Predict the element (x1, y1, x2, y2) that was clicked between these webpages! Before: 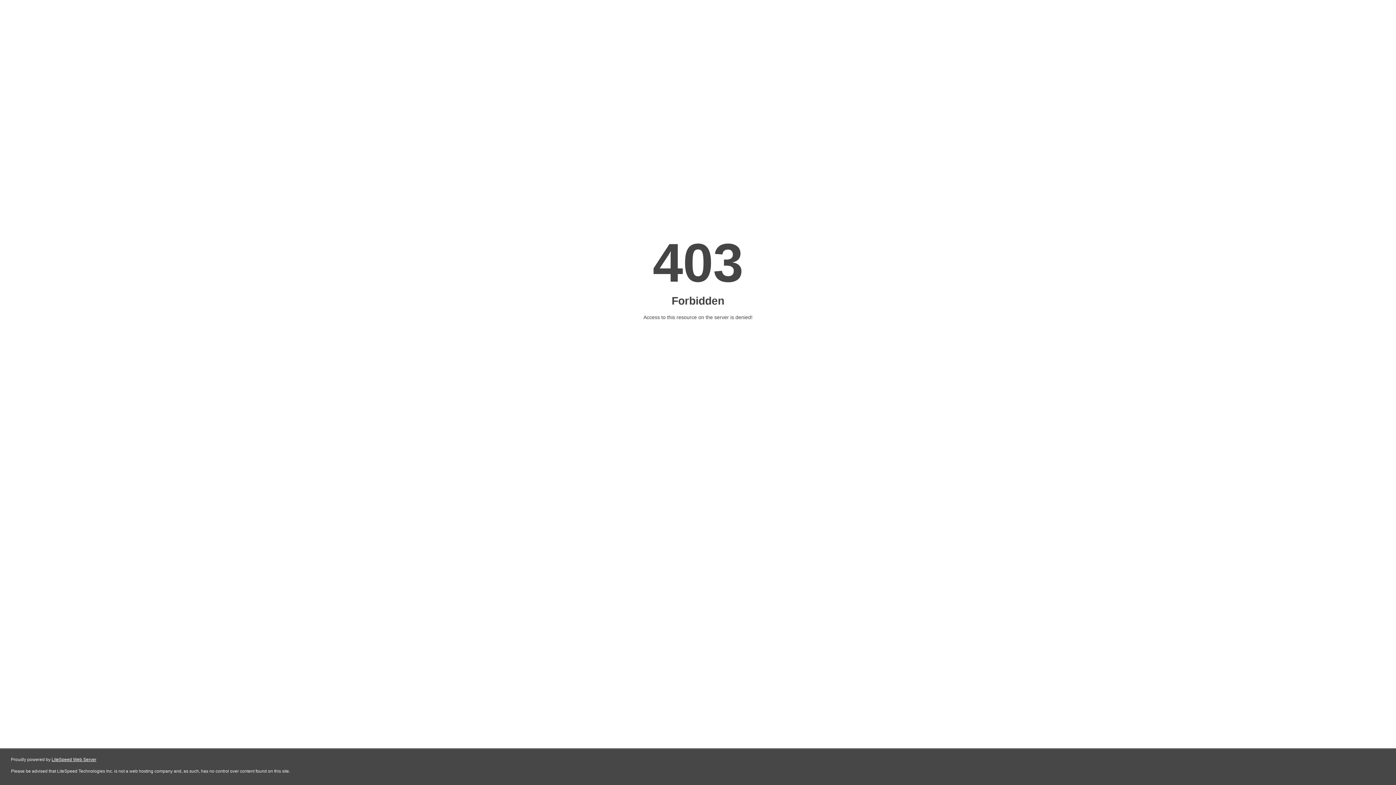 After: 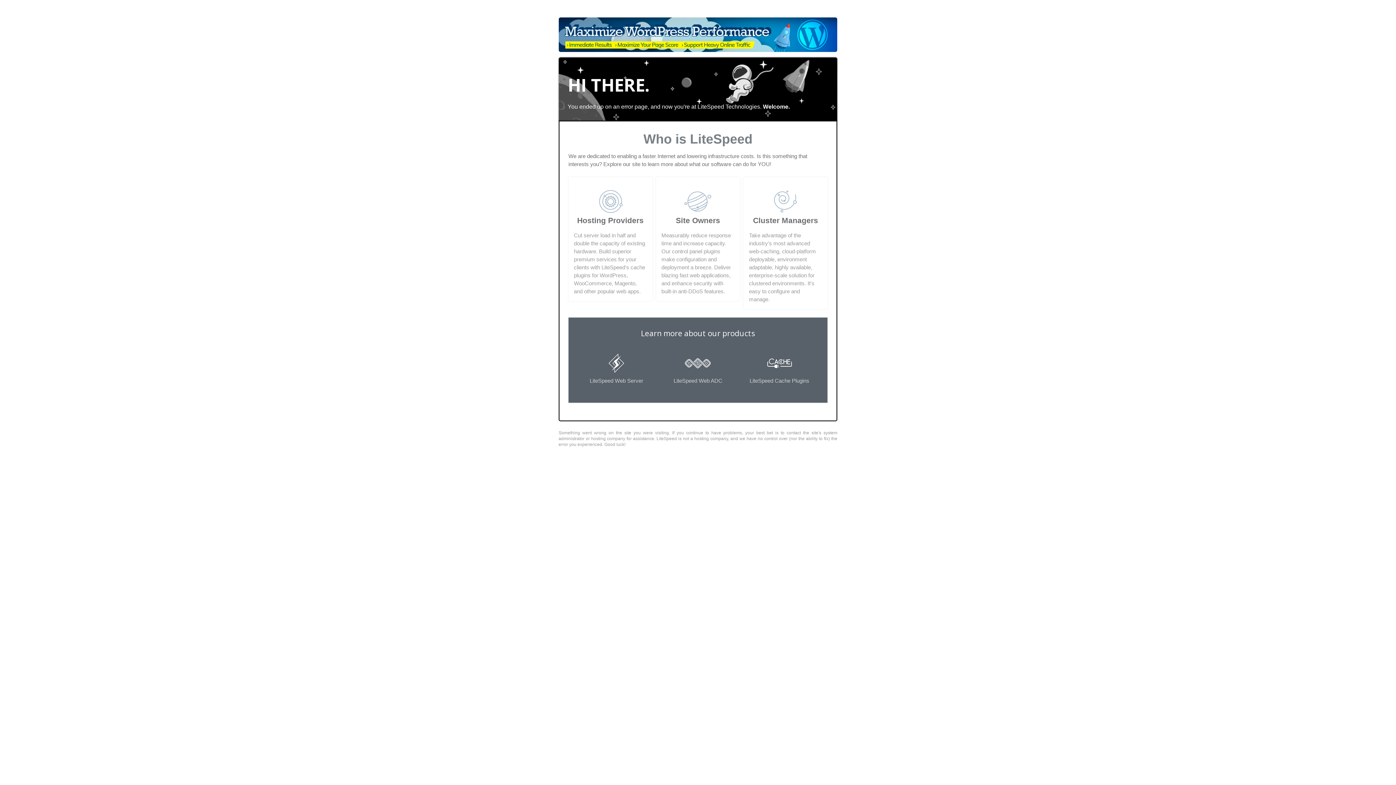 Action: bbox: (51, 757, 96, 762) label: LiteSpeed Web Server